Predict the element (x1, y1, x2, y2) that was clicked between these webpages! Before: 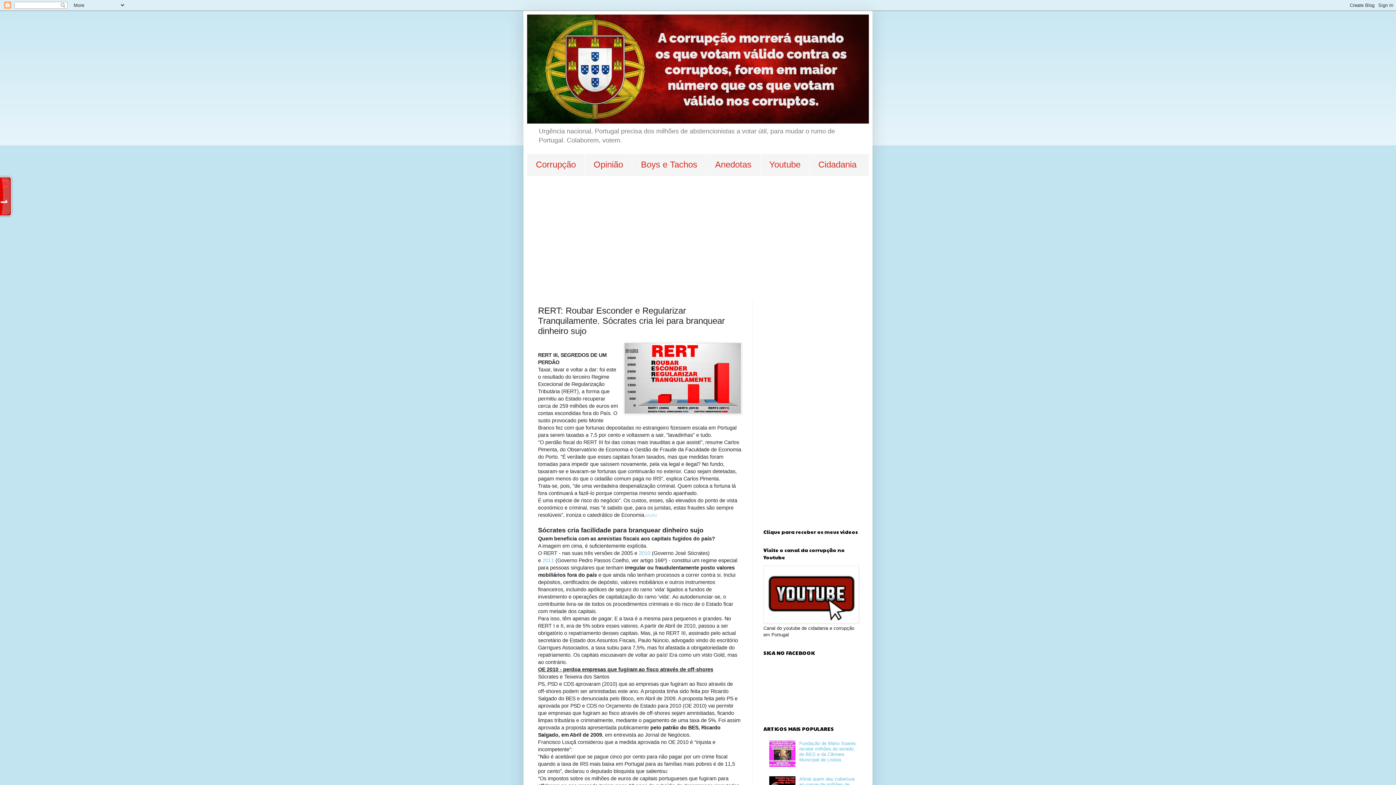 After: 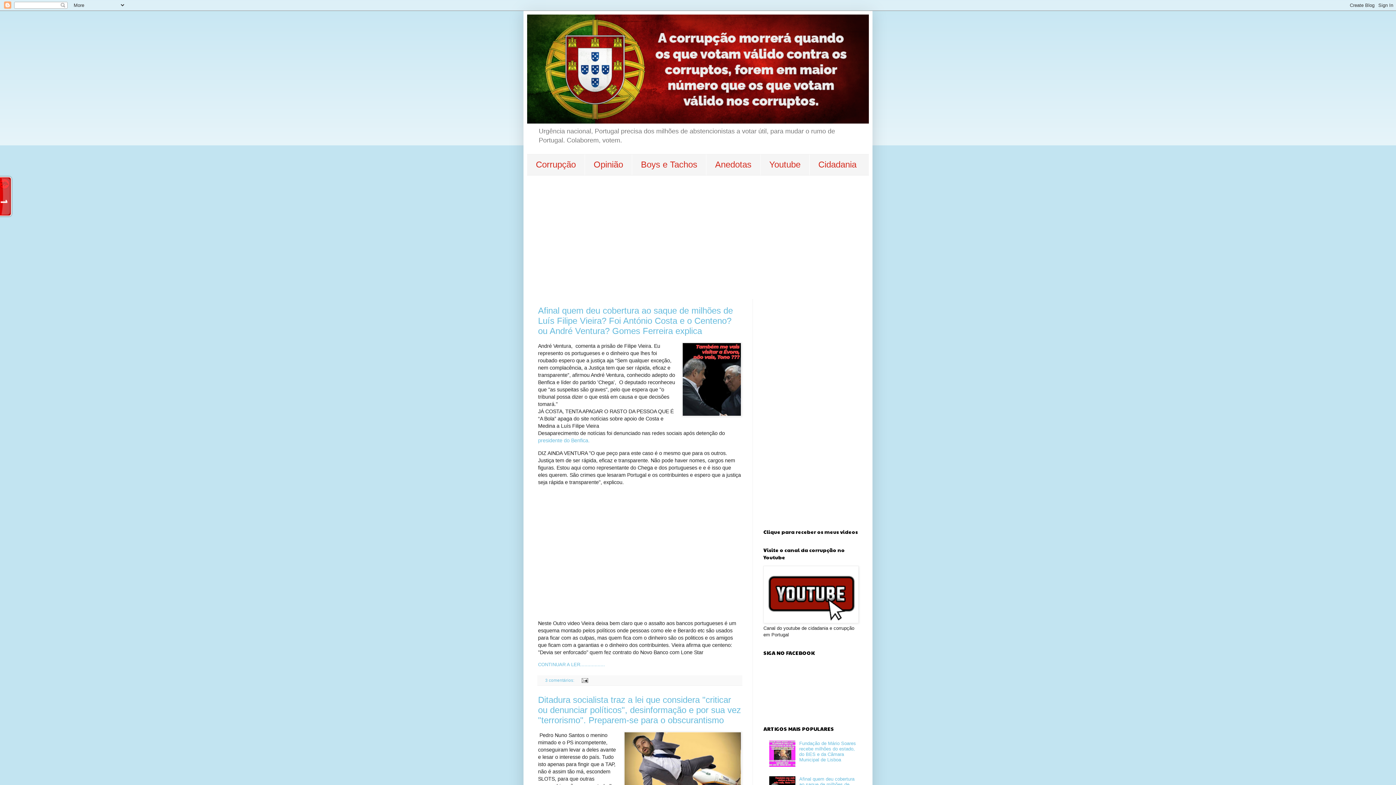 Action: bbox: (527, 14, 869, 123)